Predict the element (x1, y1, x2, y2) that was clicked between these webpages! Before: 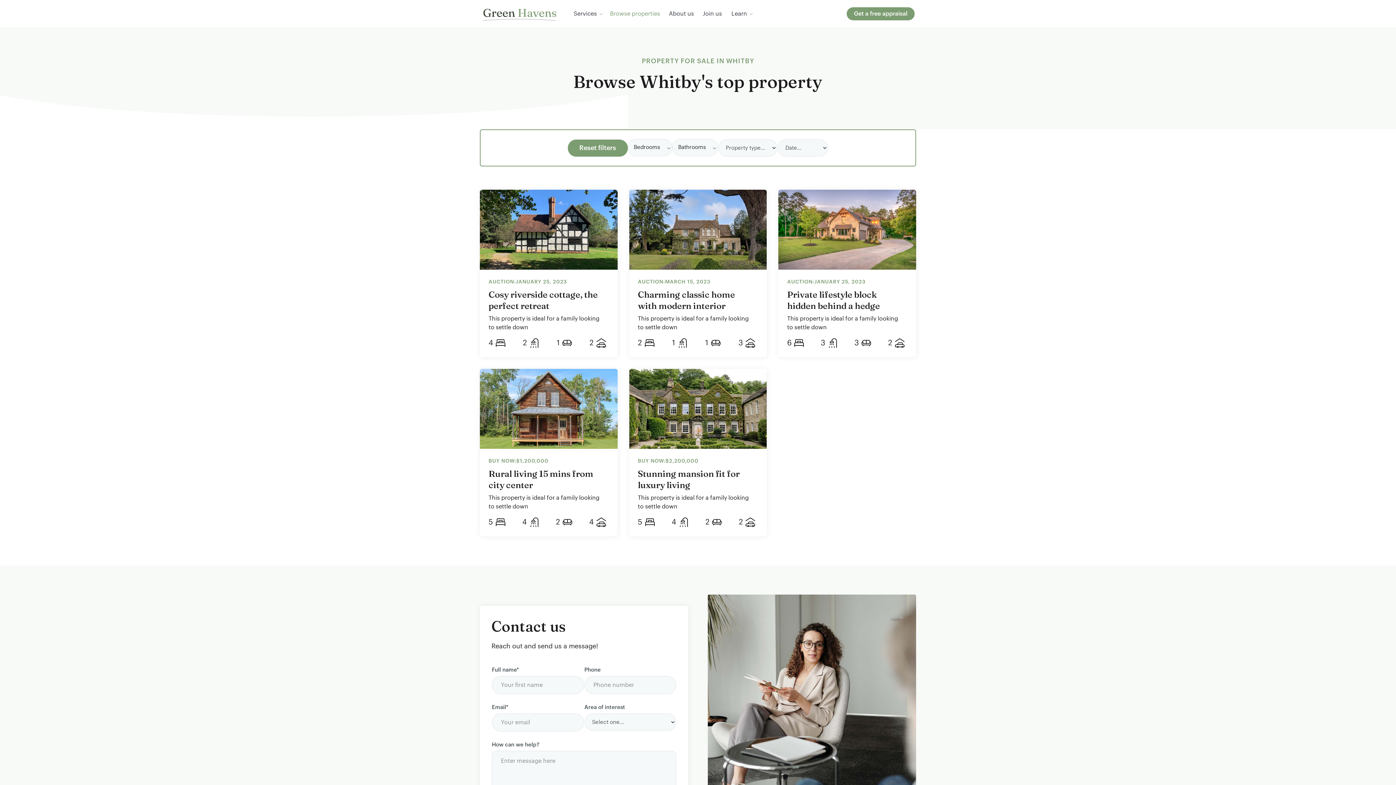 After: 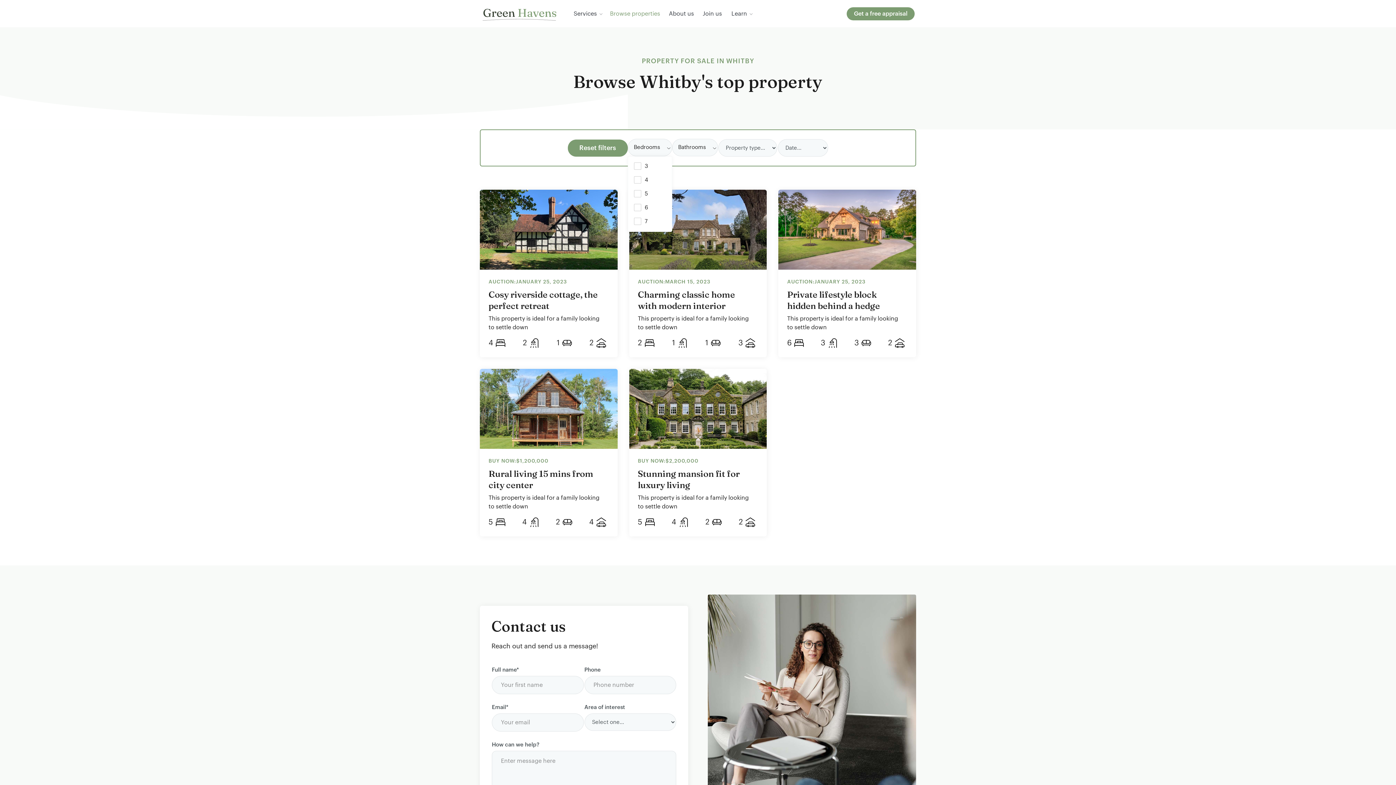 Action: bbox: (627, 138, 672, 156) label: Bedrooms